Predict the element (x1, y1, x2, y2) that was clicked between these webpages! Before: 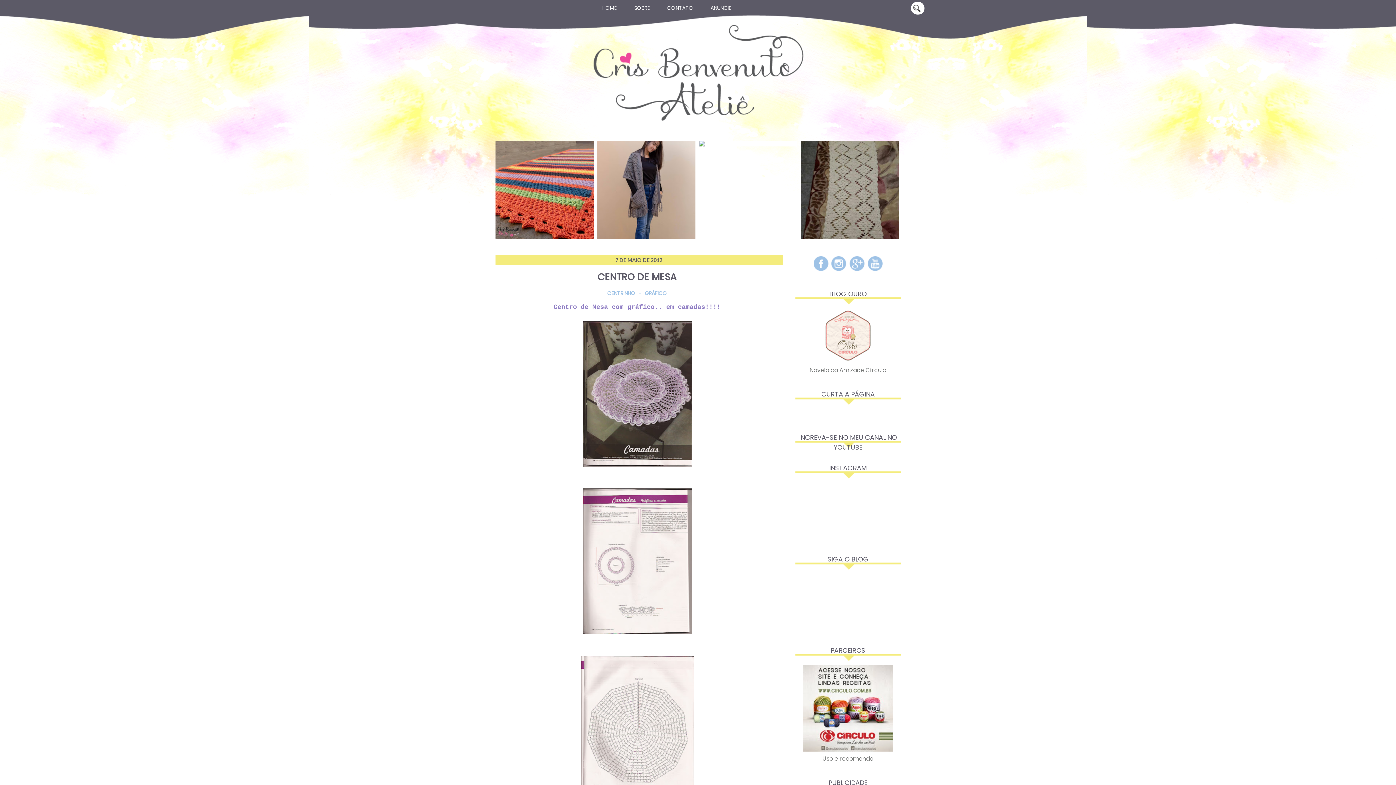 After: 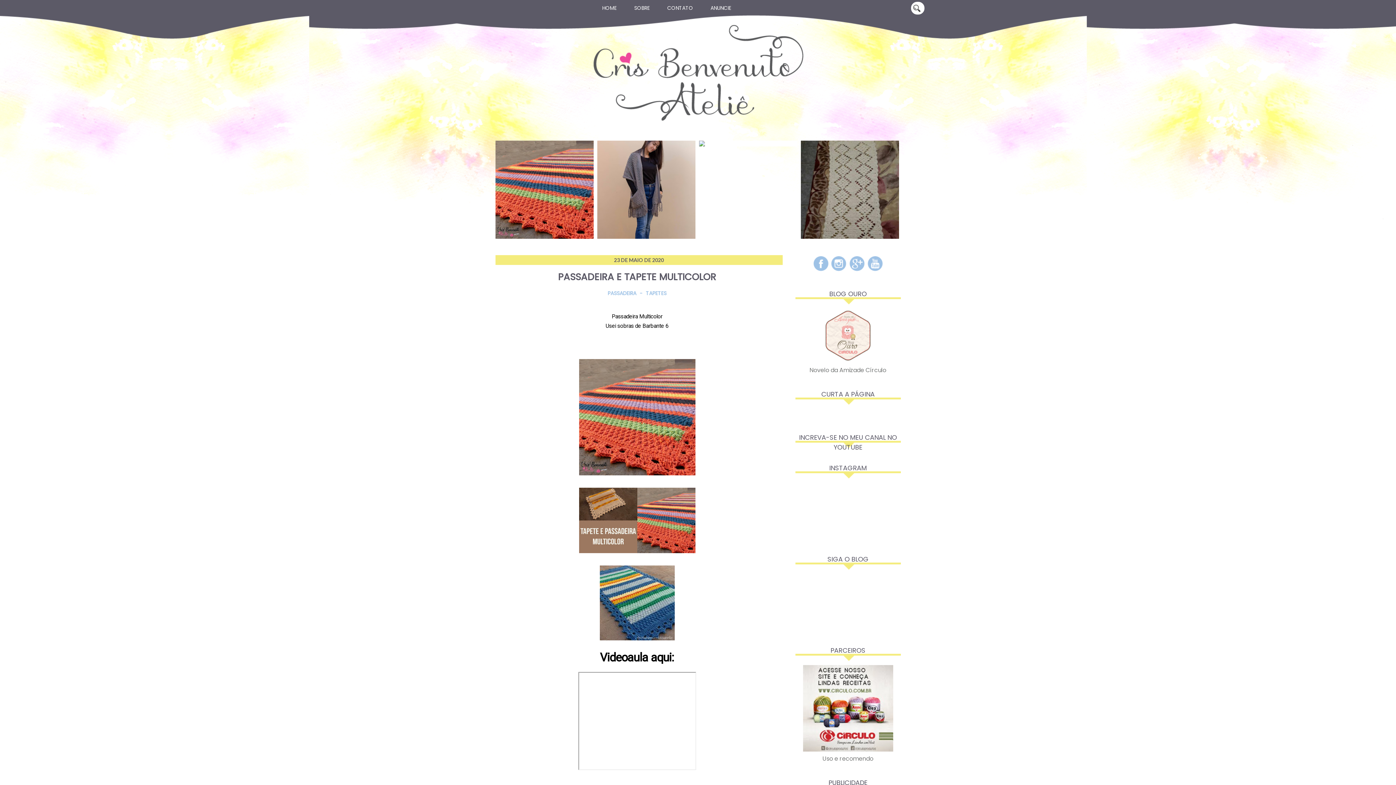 Action: label: PASSADEIRA E TAPETE MULTICOLOR bbox: (495, 140, 593, 238)